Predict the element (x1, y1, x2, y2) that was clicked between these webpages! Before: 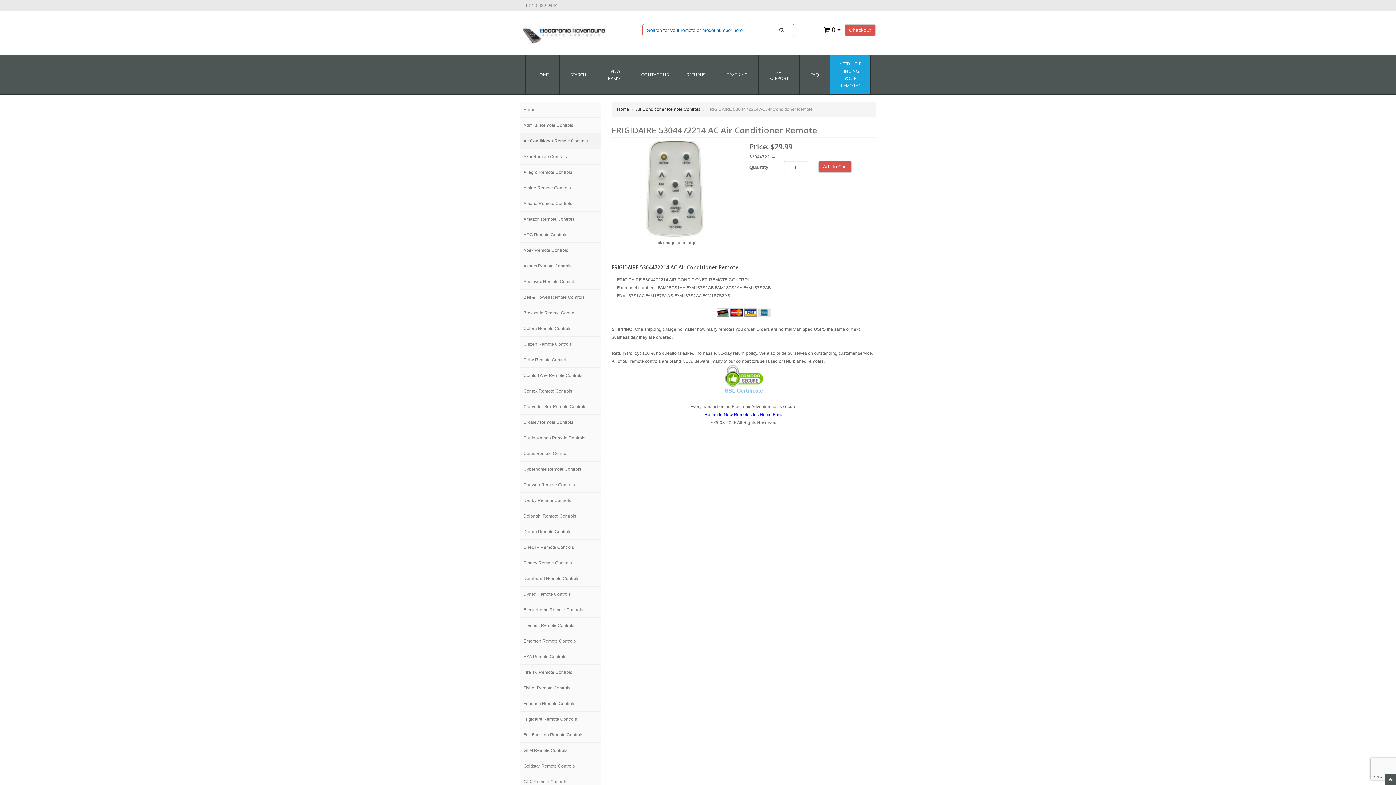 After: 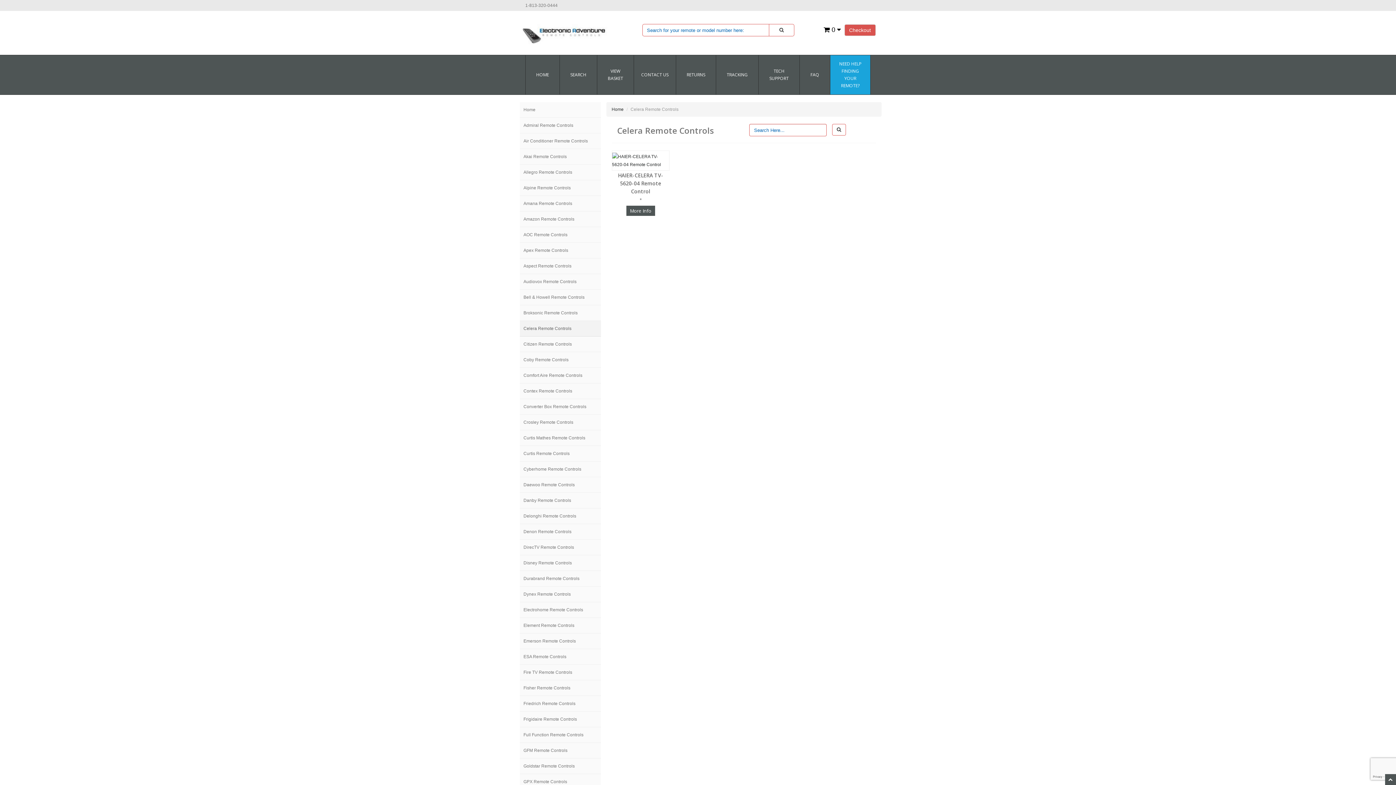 Action: label: Celera Remote Controls bbox: (520, 321, 600, 336)